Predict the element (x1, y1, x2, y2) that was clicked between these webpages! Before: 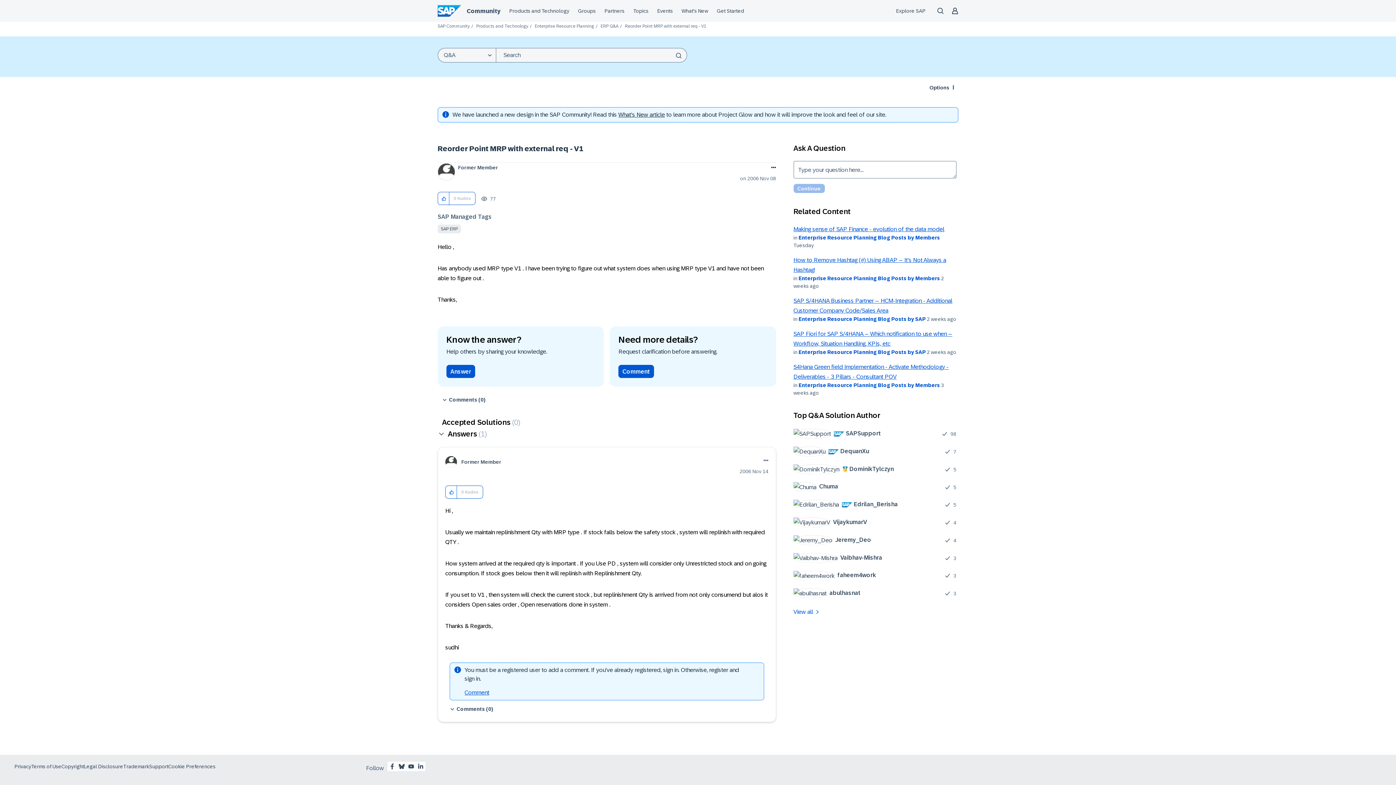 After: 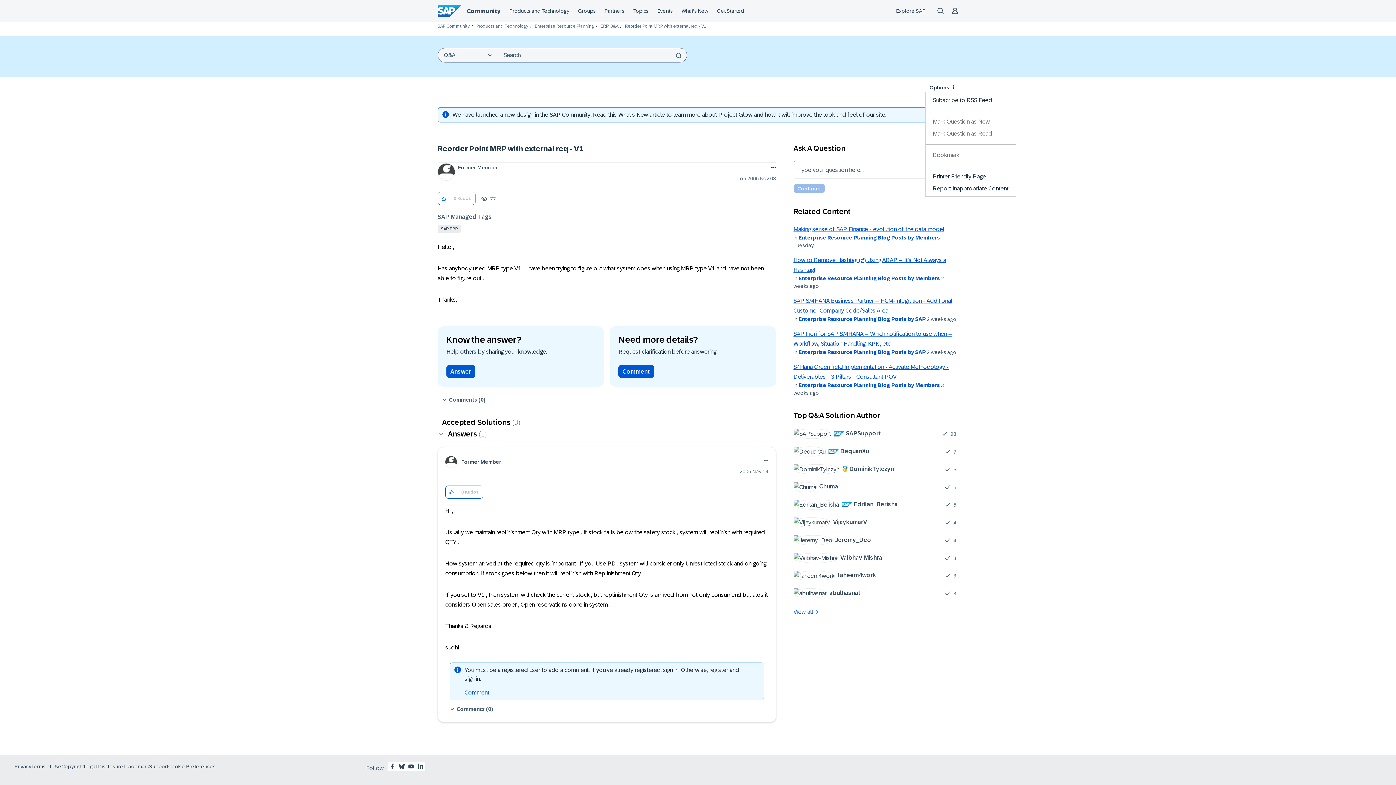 Action: bbox: (925, 82, 958, 92) label: Options